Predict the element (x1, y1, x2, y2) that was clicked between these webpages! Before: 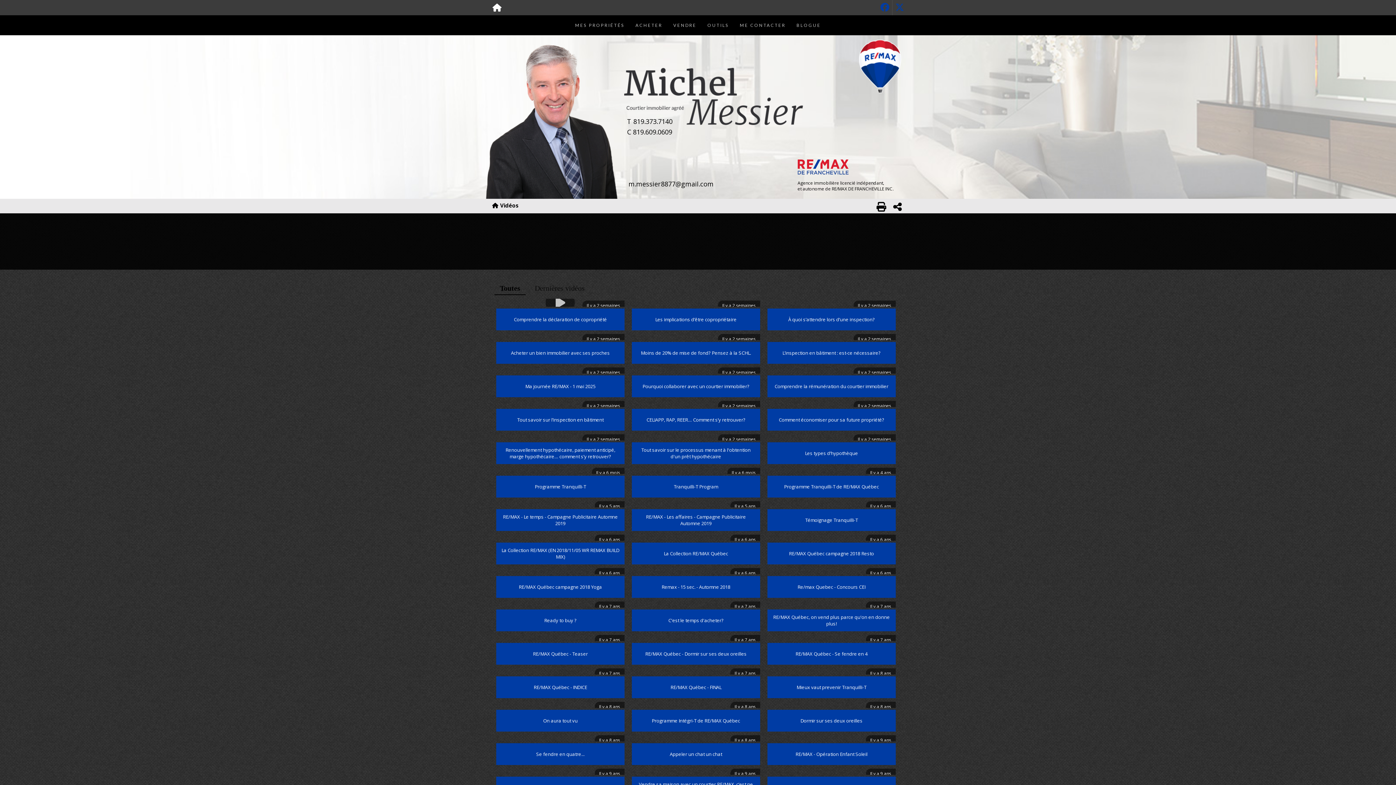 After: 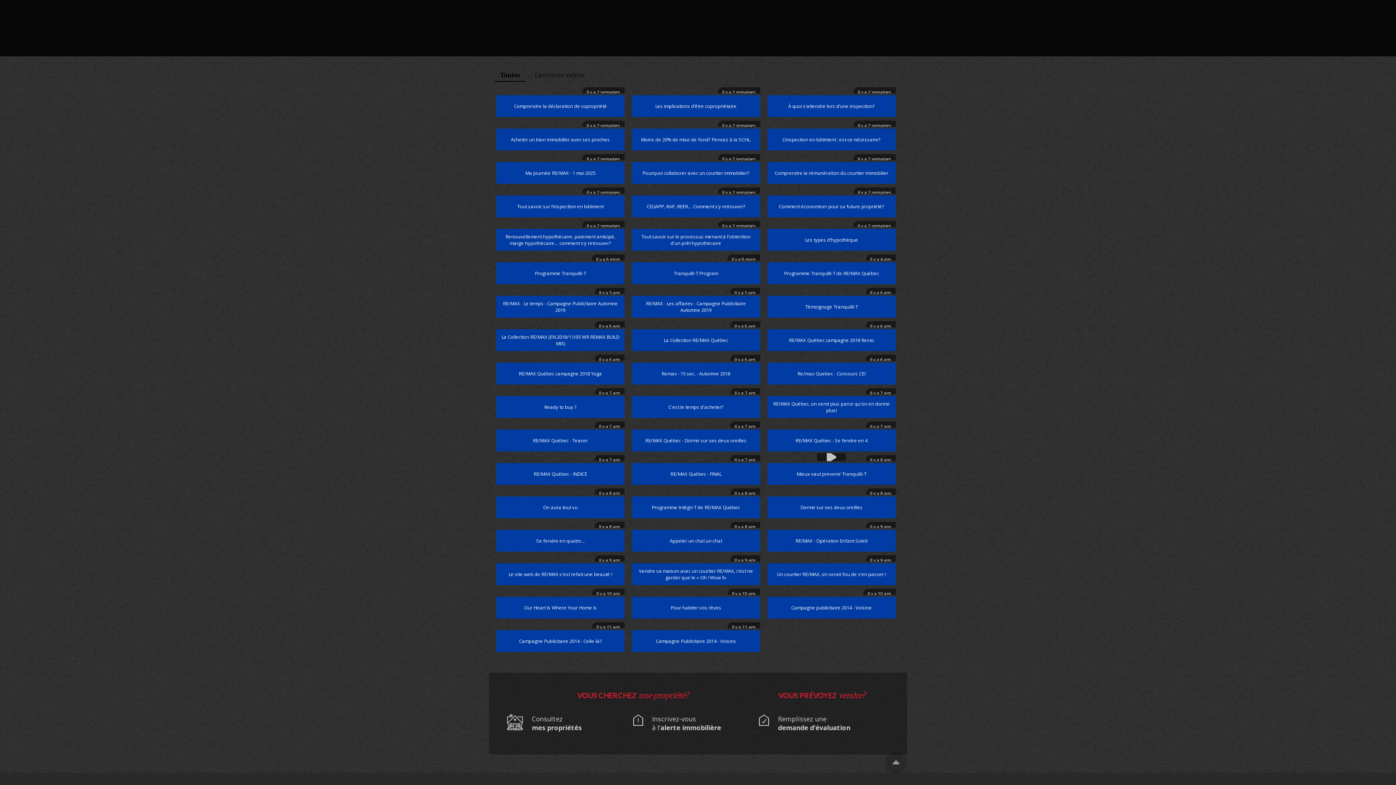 Action: label: Il y a 8 ans
Mieux vaut prevenir Tranquilli-T bbox: (767, 666, 895, 698)